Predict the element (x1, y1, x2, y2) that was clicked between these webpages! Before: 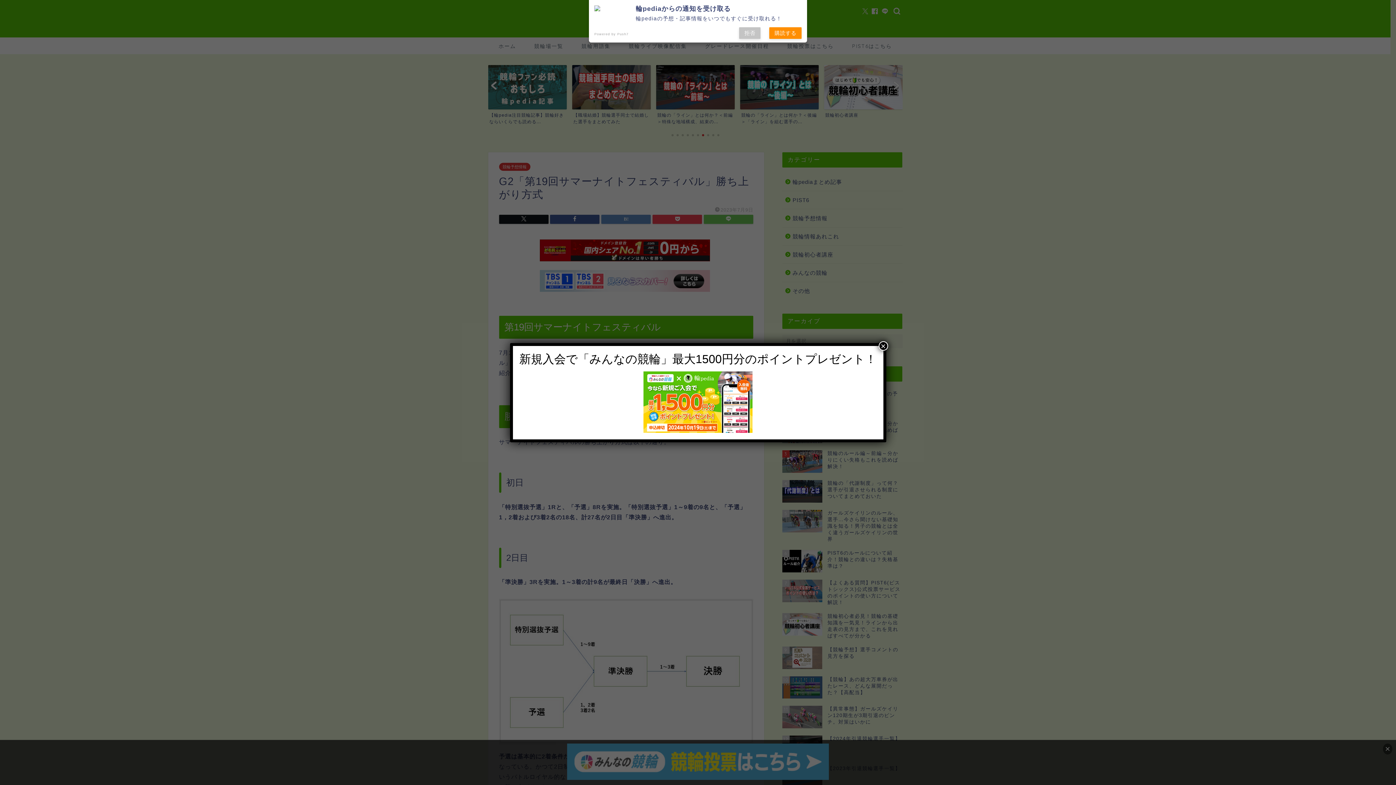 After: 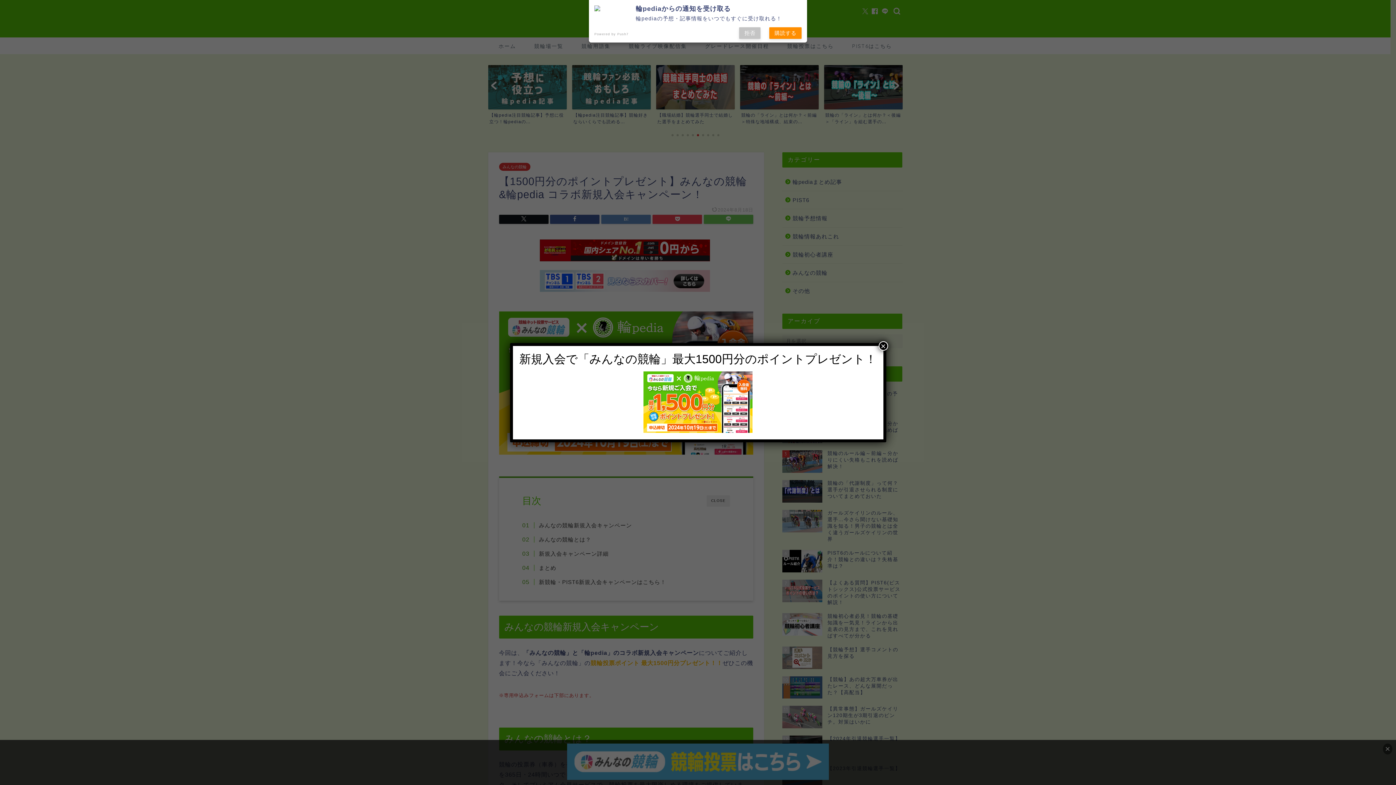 Action: bbox: (519, 371, 876, 432)